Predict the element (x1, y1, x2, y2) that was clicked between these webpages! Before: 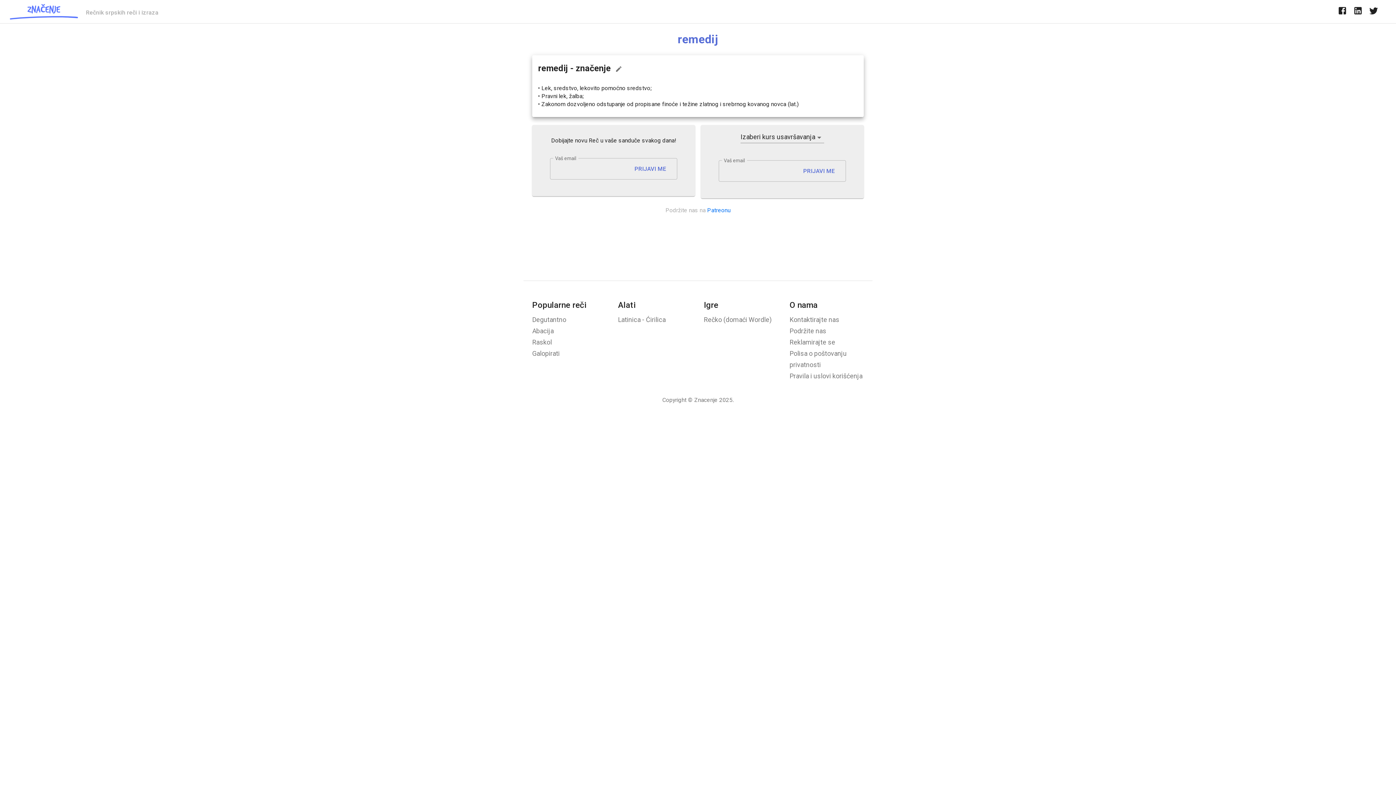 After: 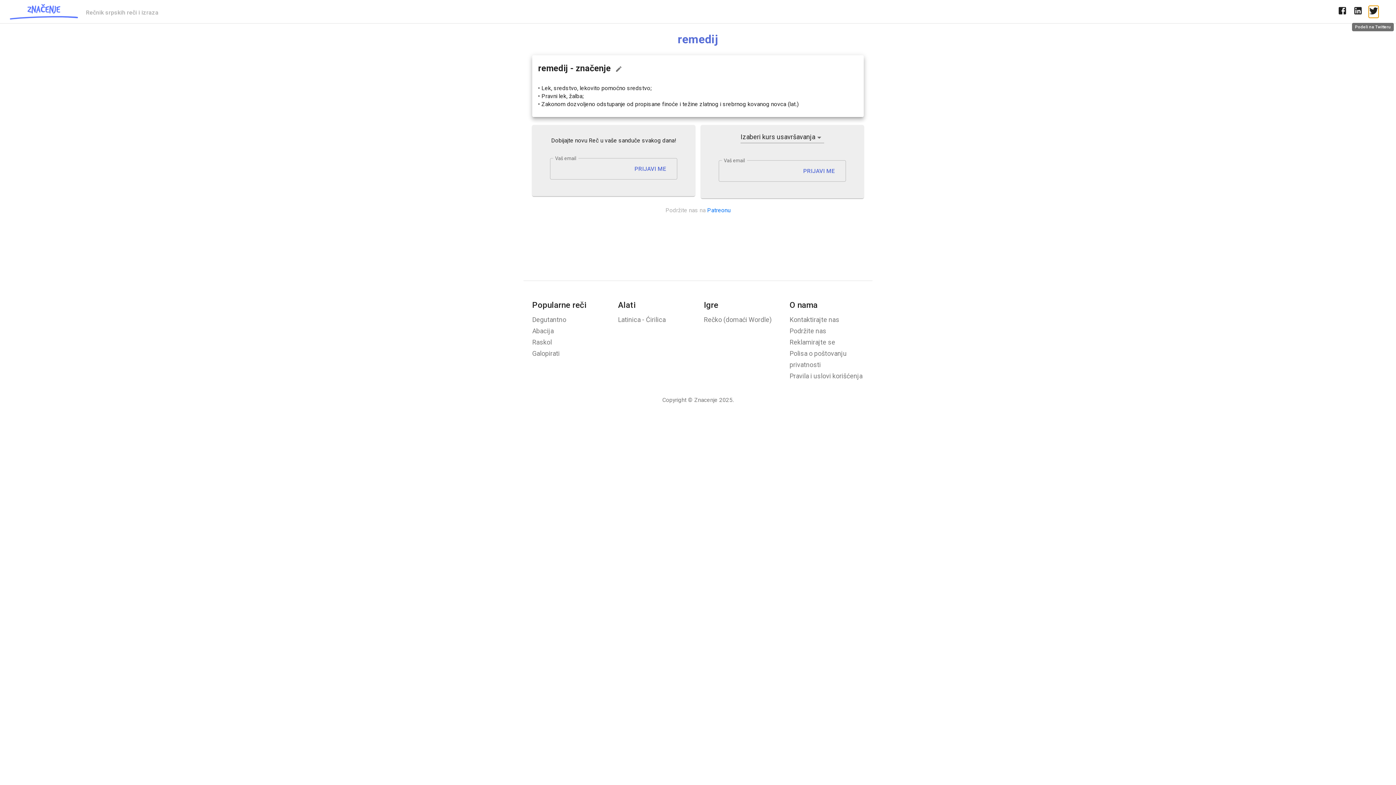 Action: label: twitter bbox: (1369, 5, 1378, 17)